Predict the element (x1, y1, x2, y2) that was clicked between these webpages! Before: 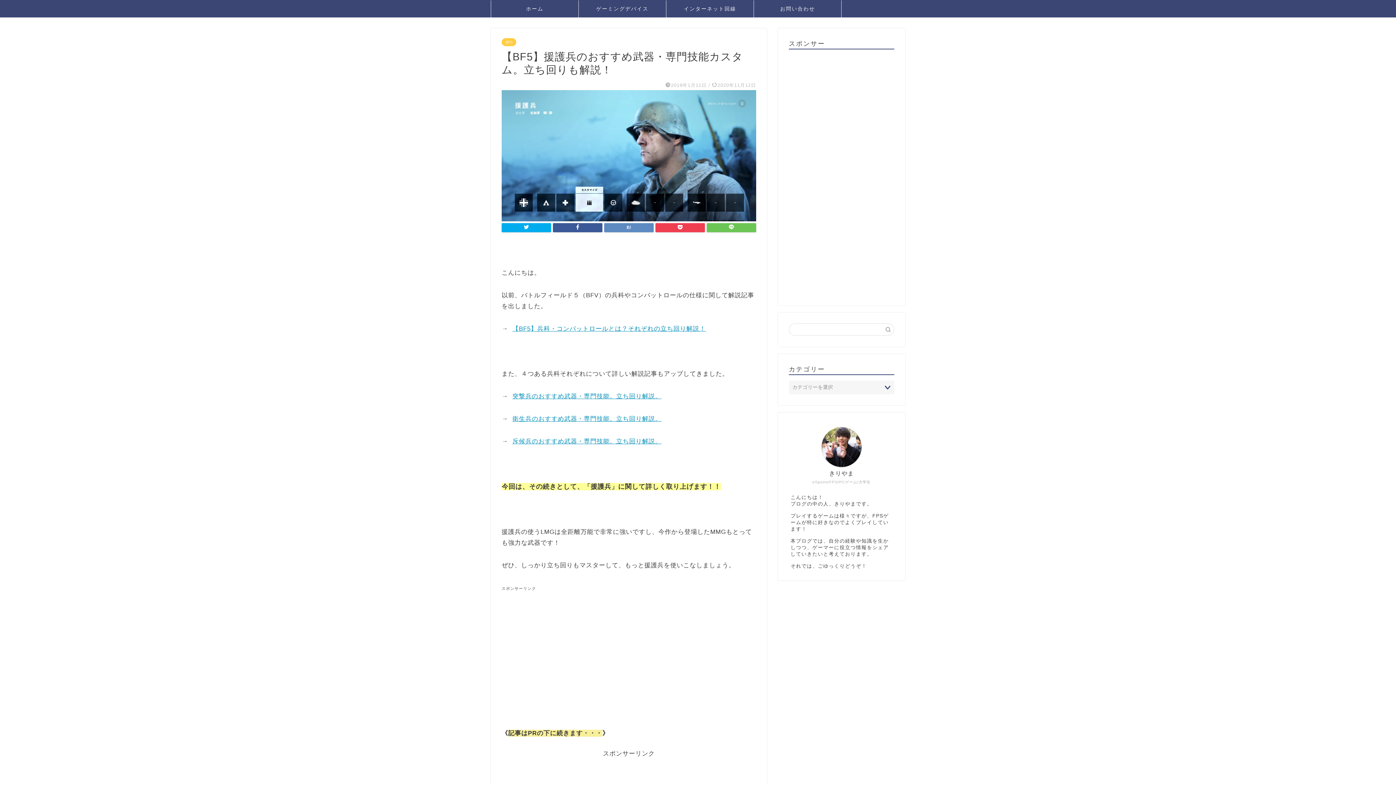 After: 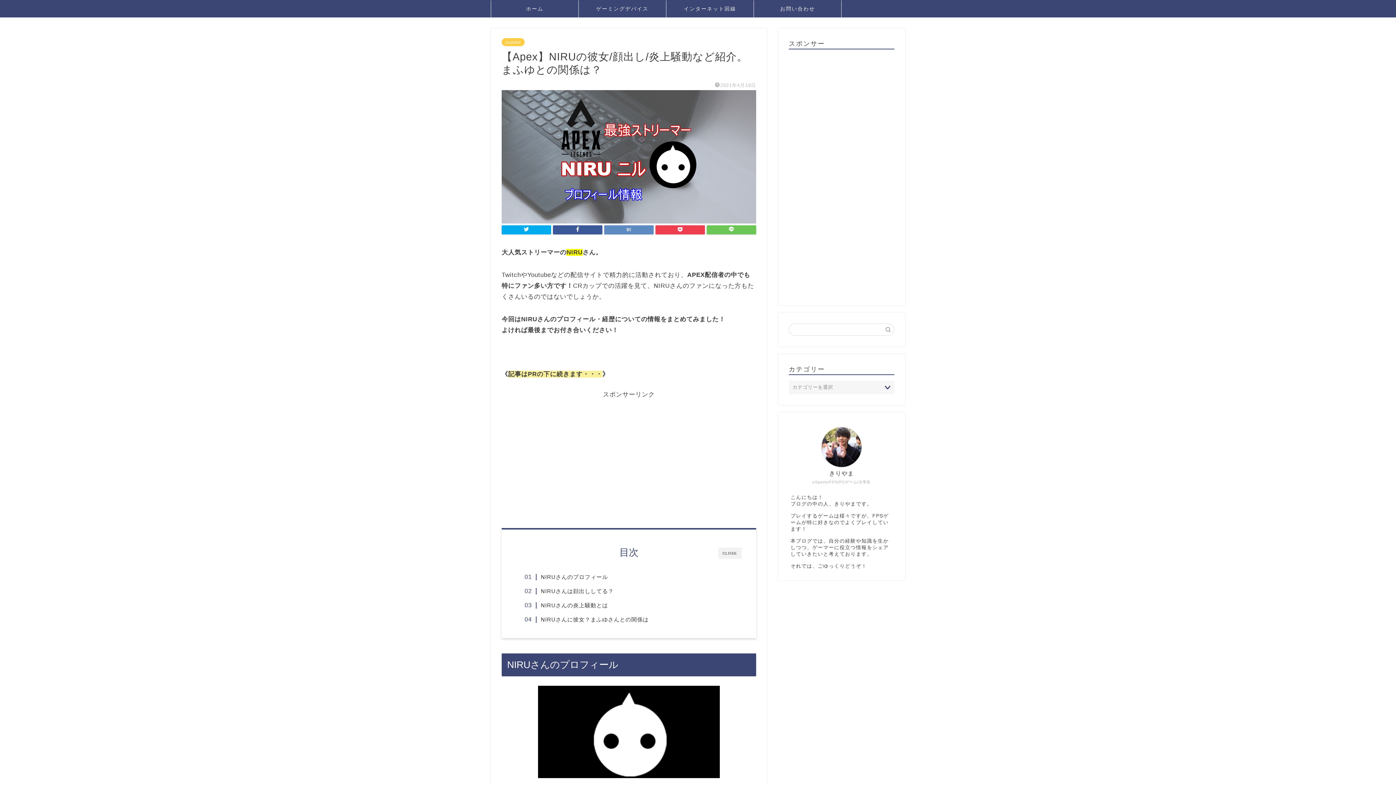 Action: bbox: (821, 427, 861, 467)